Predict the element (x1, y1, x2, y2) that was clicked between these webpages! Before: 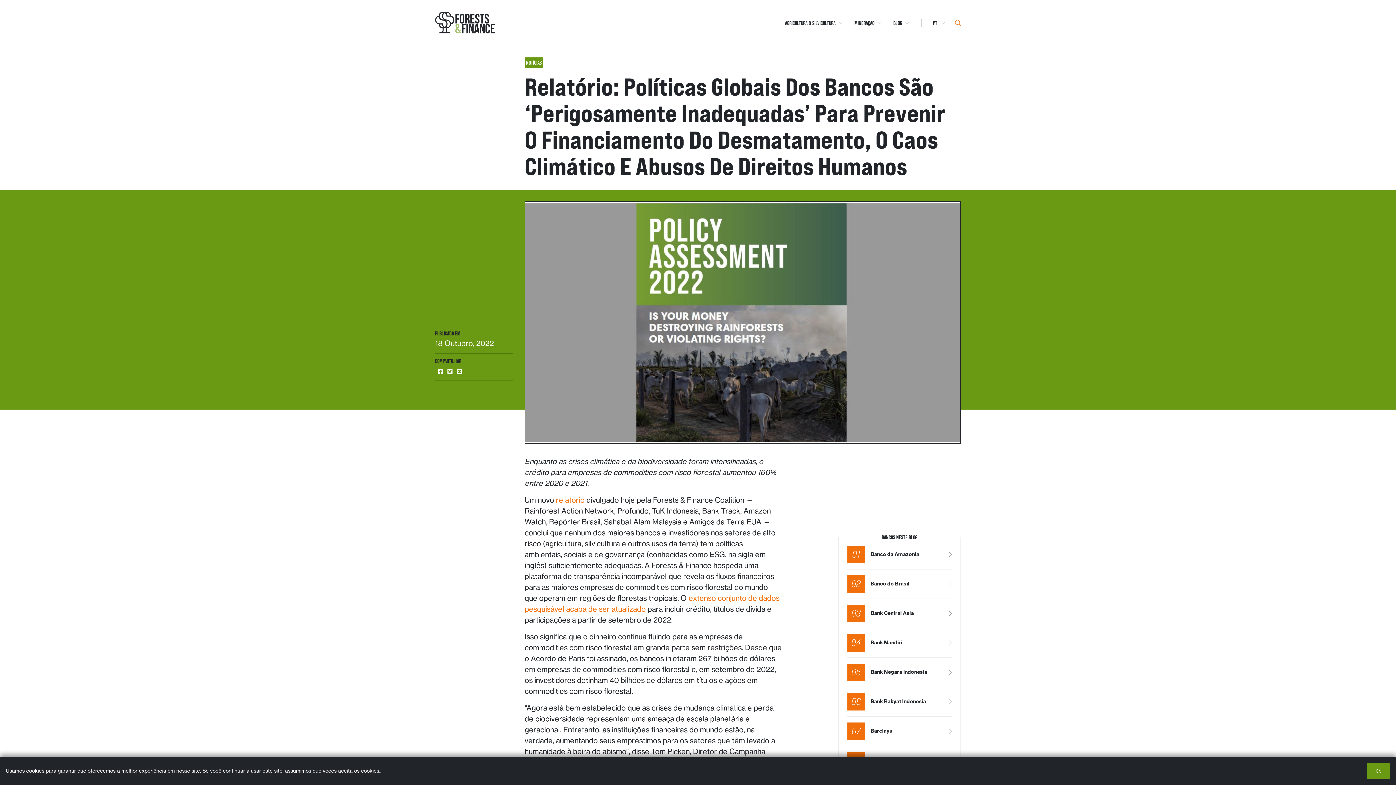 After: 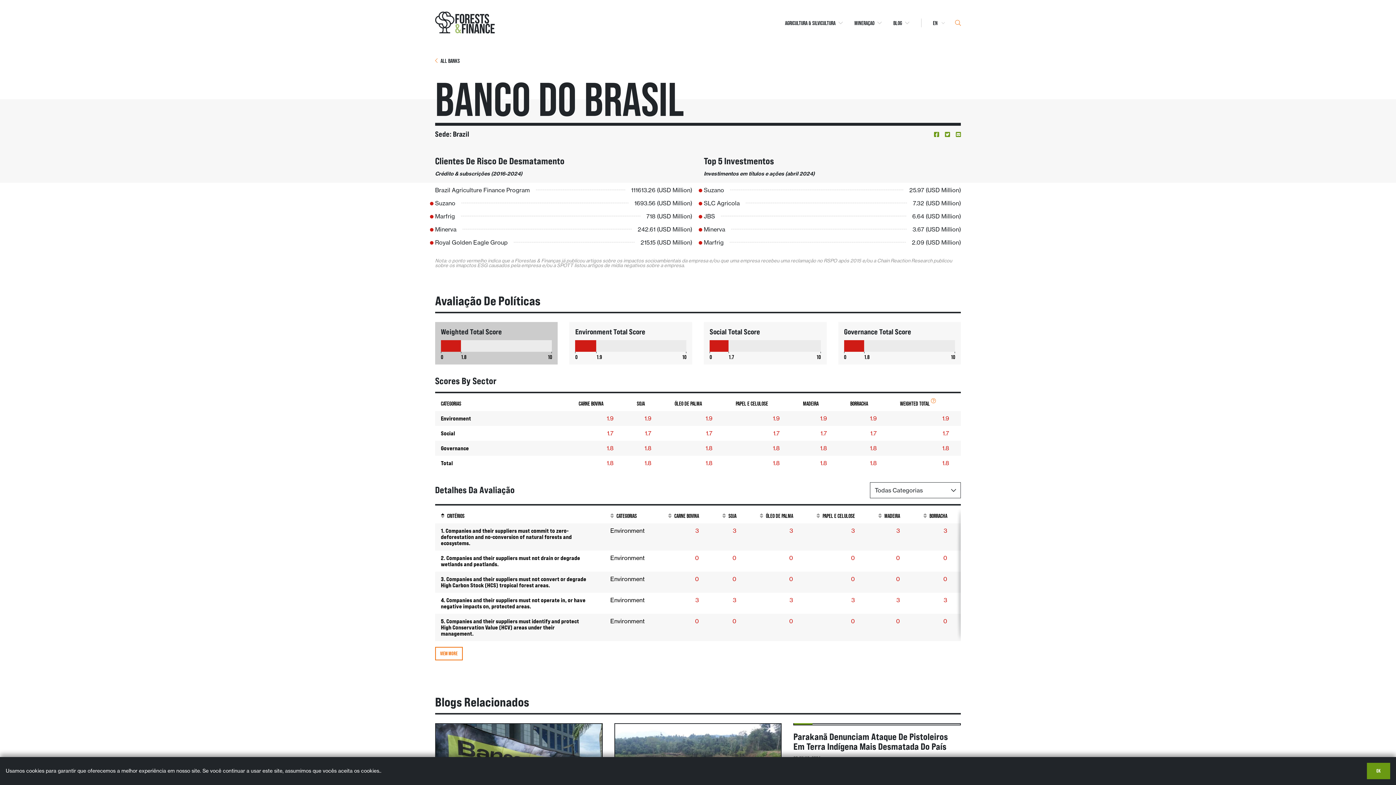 Action: label: 02

Banco do Brasil bbox: (847, 575, 952, 593)